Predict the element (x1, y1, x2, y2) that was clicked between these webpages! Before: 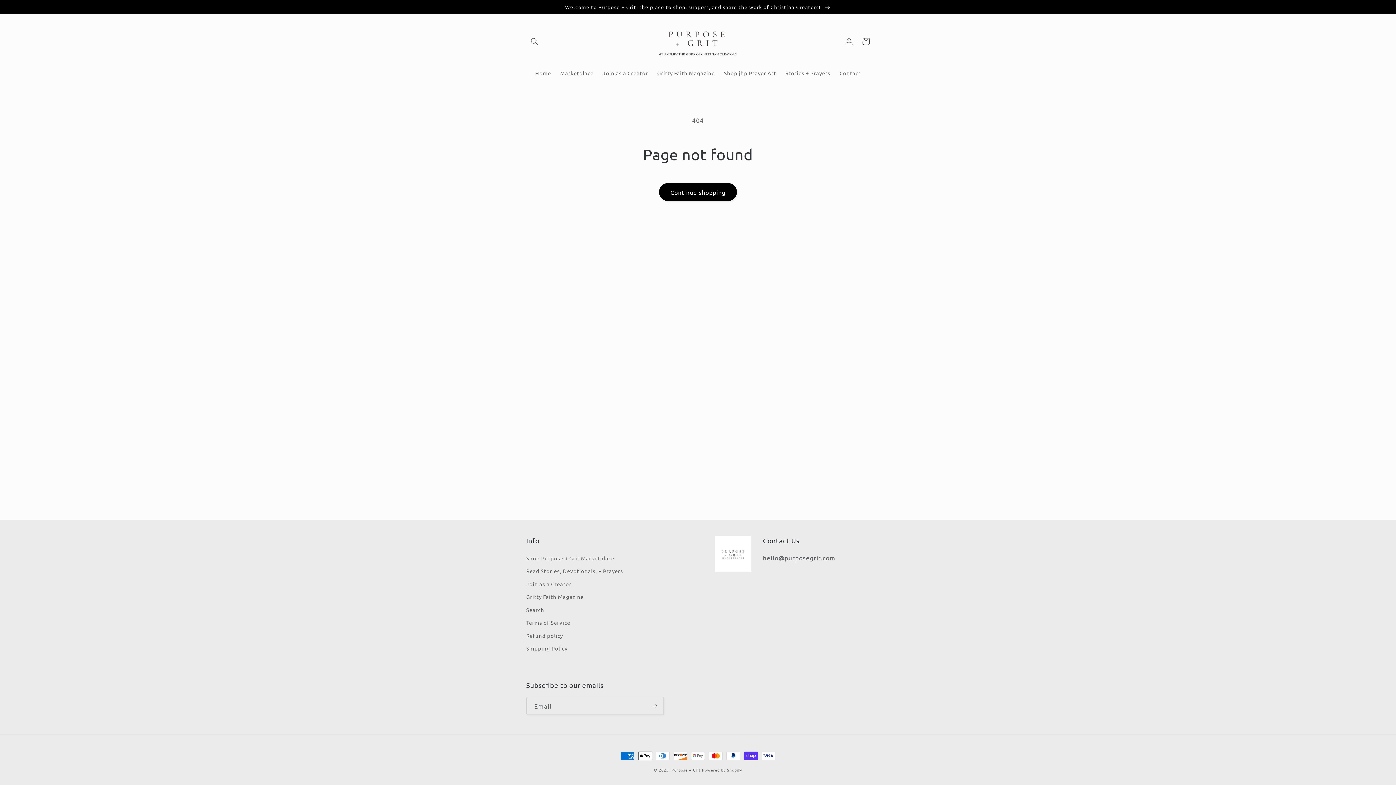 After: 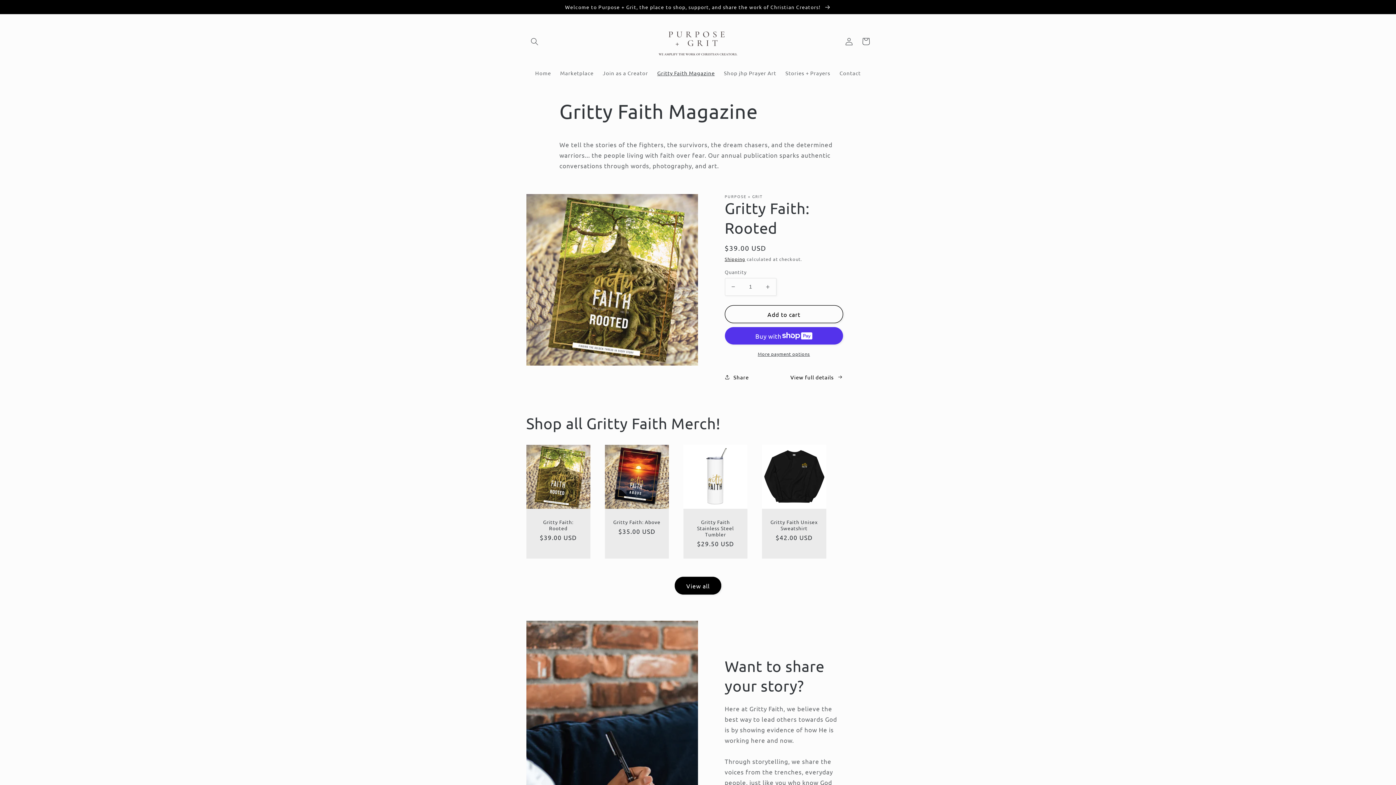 Action: bbox: (652, 65, 719, 80) label: Gritty Faith Magazine